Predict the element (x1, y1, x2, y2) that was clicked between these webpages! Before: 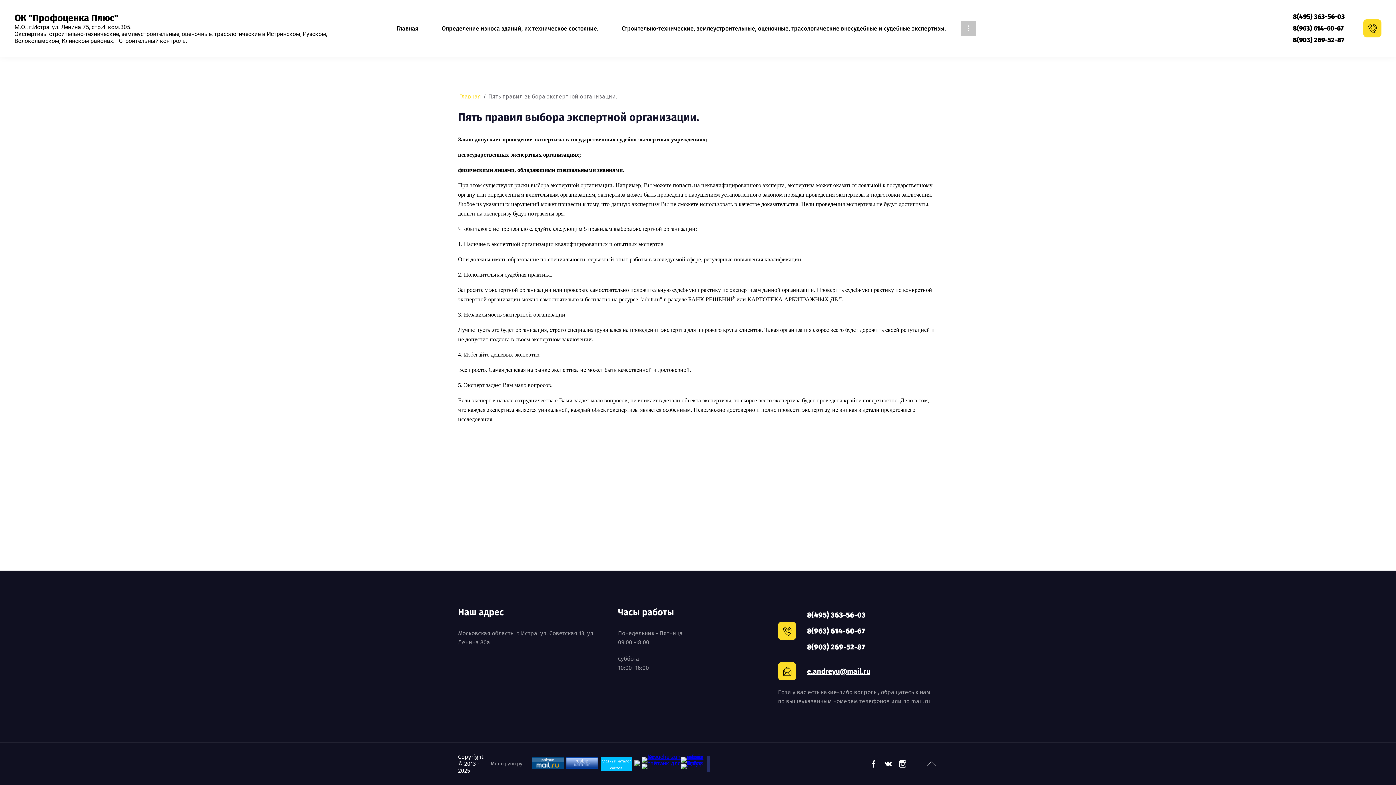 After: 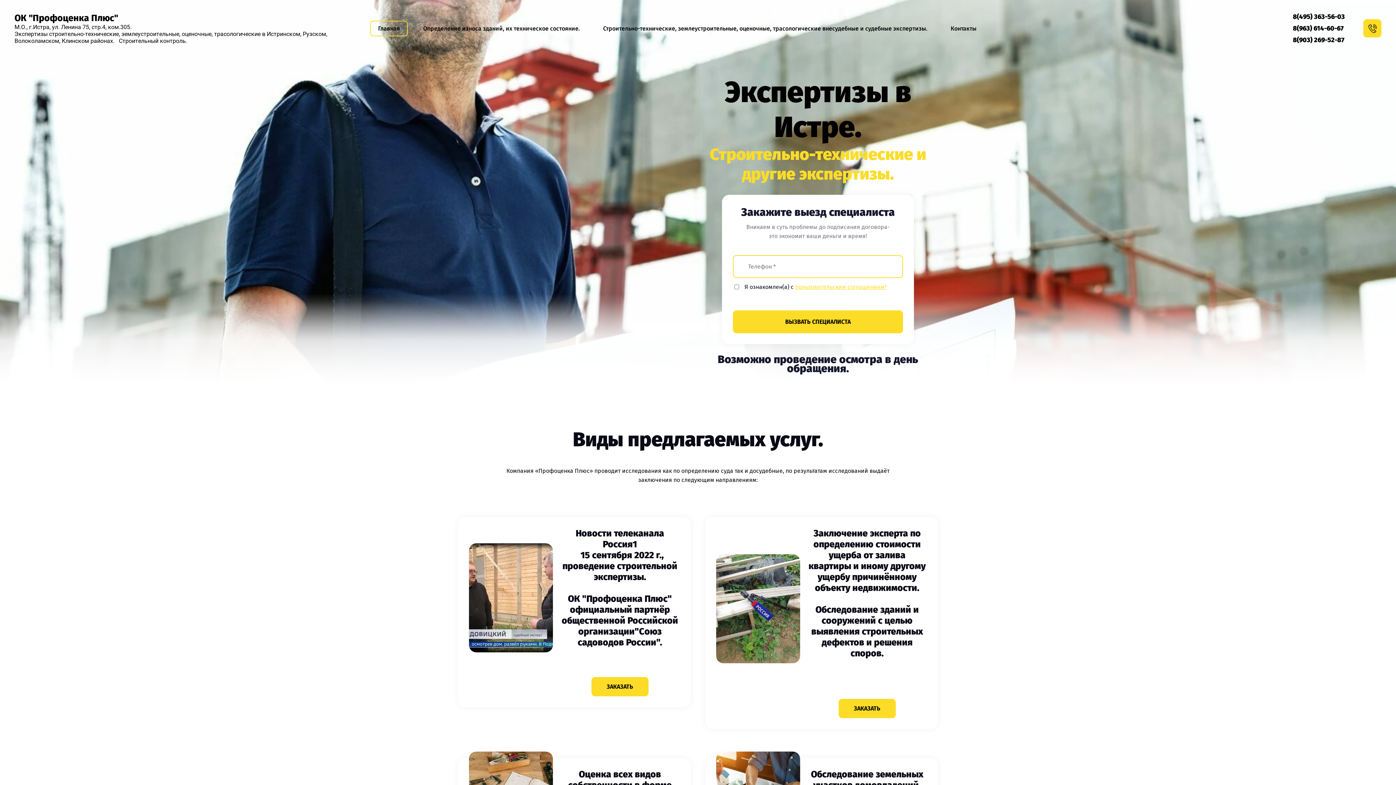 Action: bbox: (884, 760, 892, 767)